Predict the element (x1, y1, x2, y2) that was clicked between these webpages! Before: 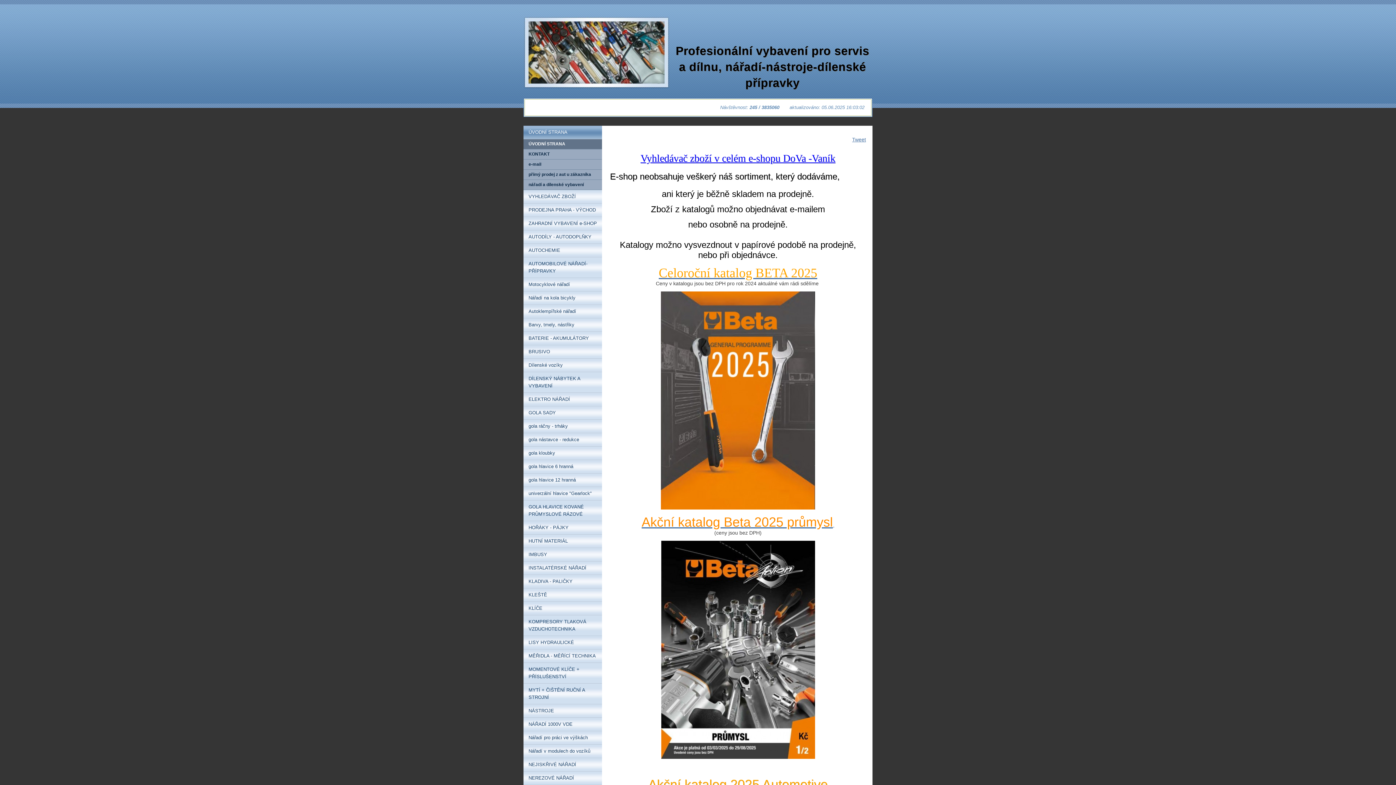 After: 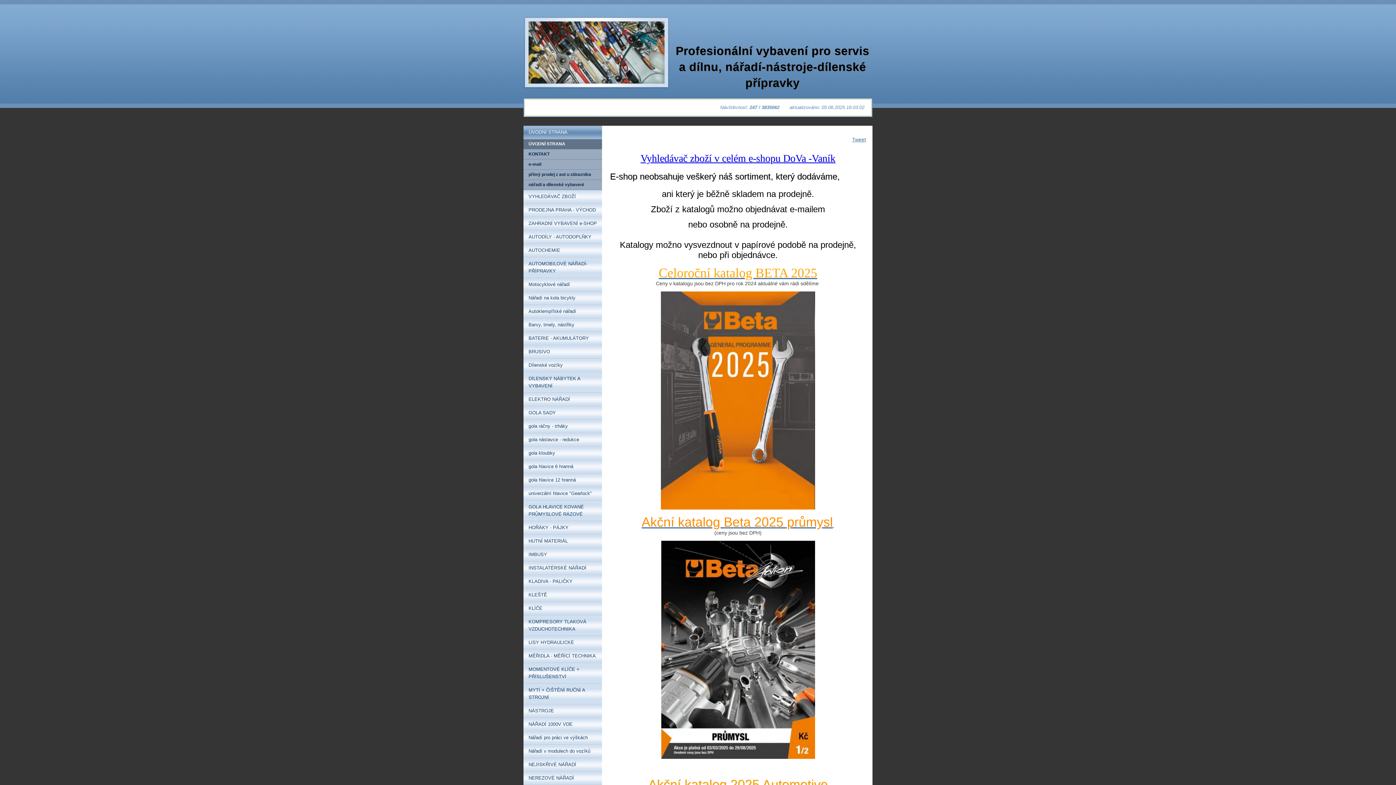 Action: label: ÚVODNÍ STRANA bbox: (523, 139, 602, 149)